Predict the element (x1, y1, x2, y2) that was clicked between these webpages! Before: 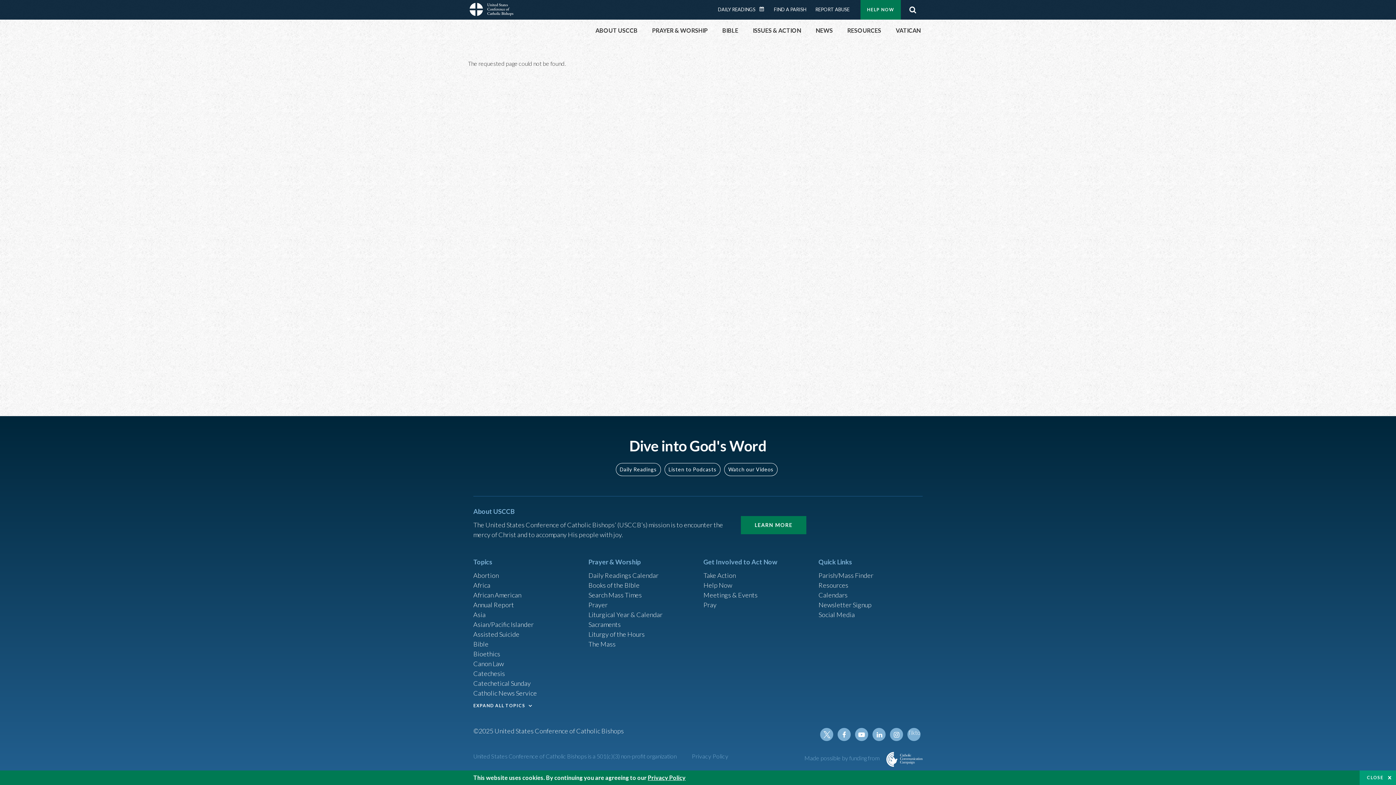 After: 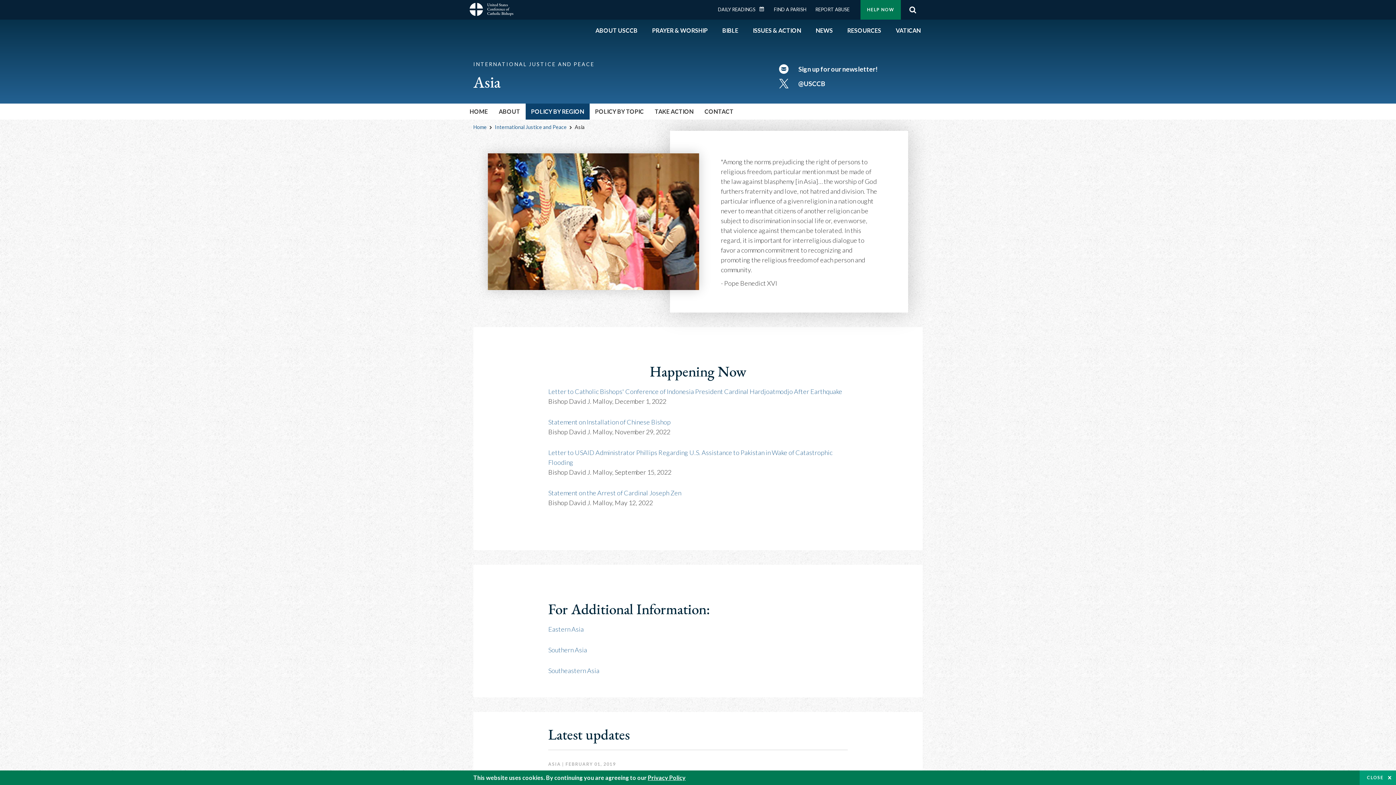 Action: bbox: (473, 610, 485, 618) label: Asia